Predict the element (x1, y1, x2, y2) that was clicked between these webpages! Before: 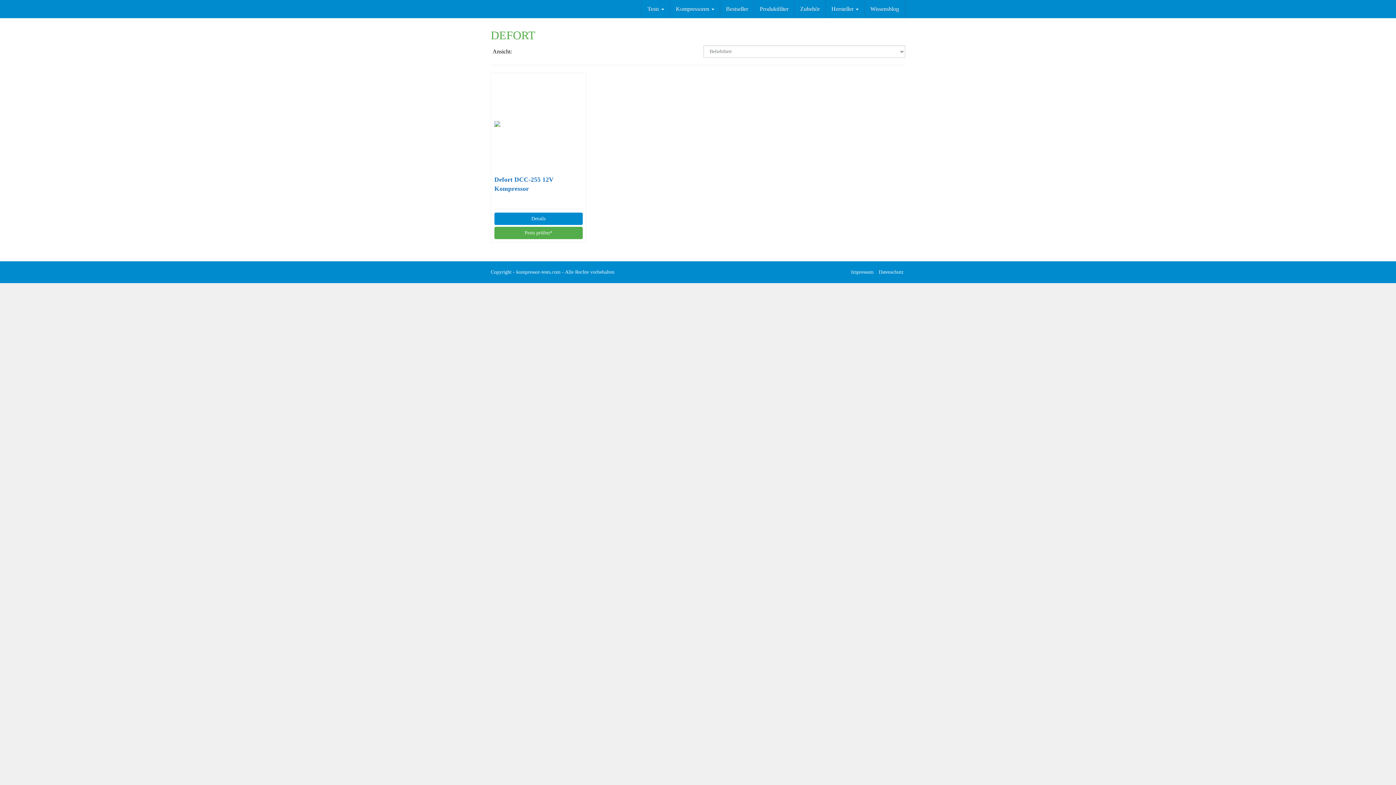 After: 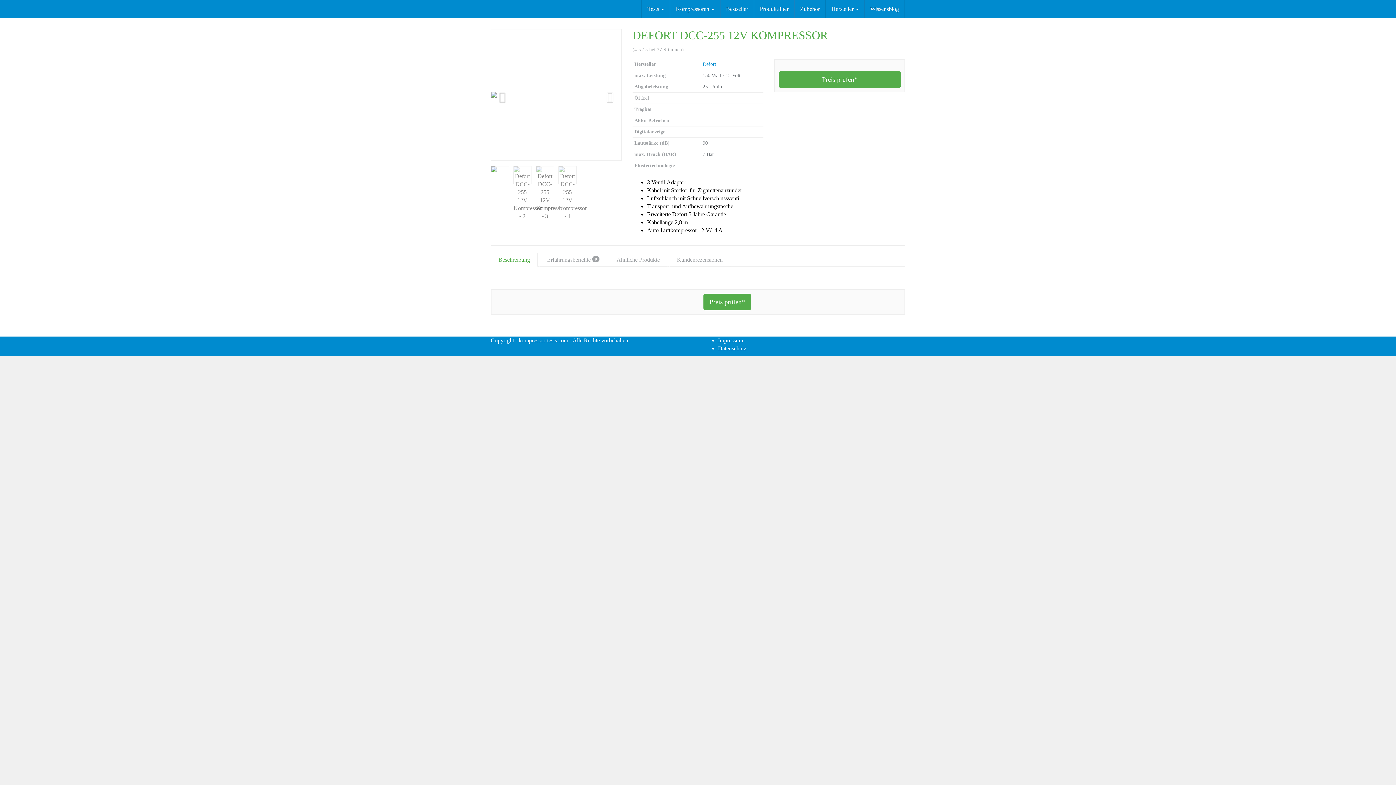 Action: bbox: (494, 175, 582, 193) label: Defort DCC-255 12V Kompressor